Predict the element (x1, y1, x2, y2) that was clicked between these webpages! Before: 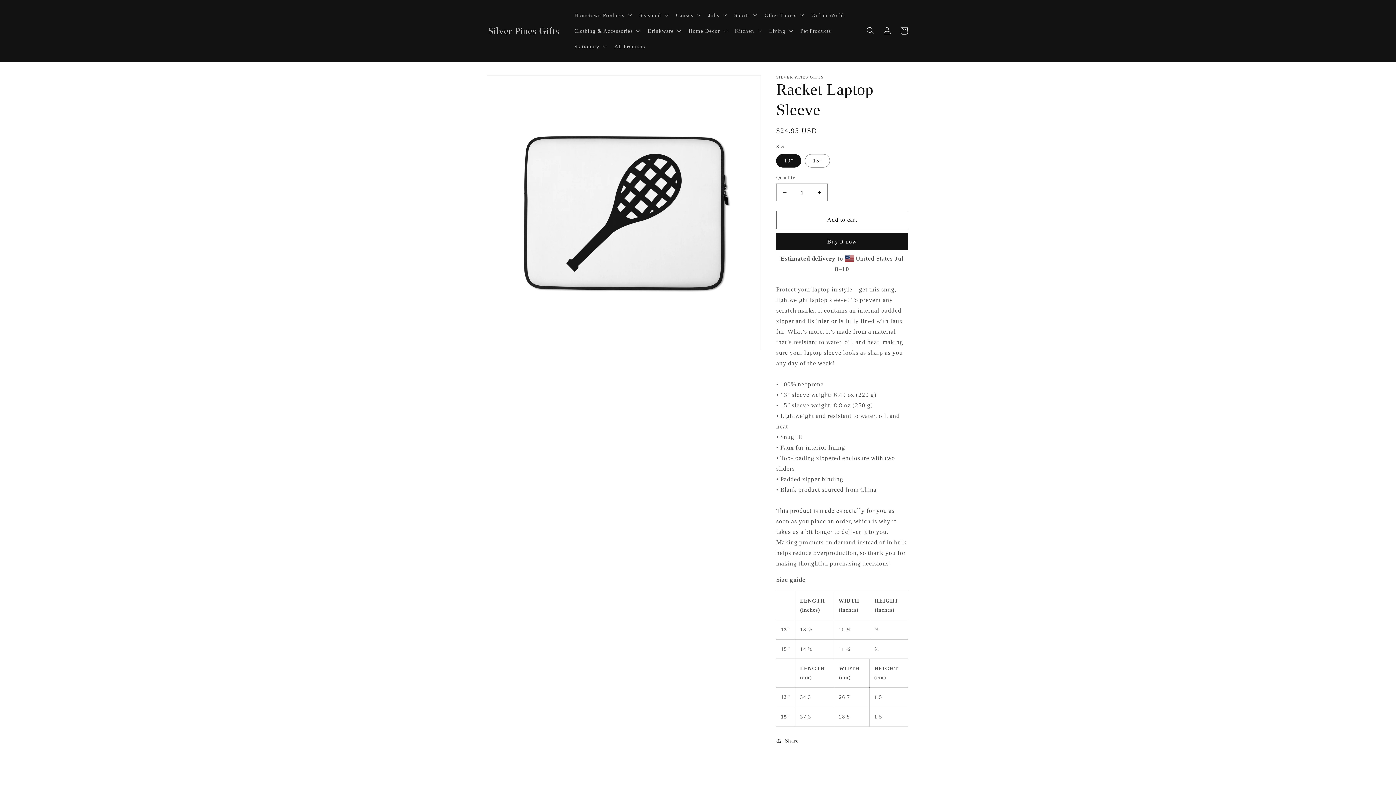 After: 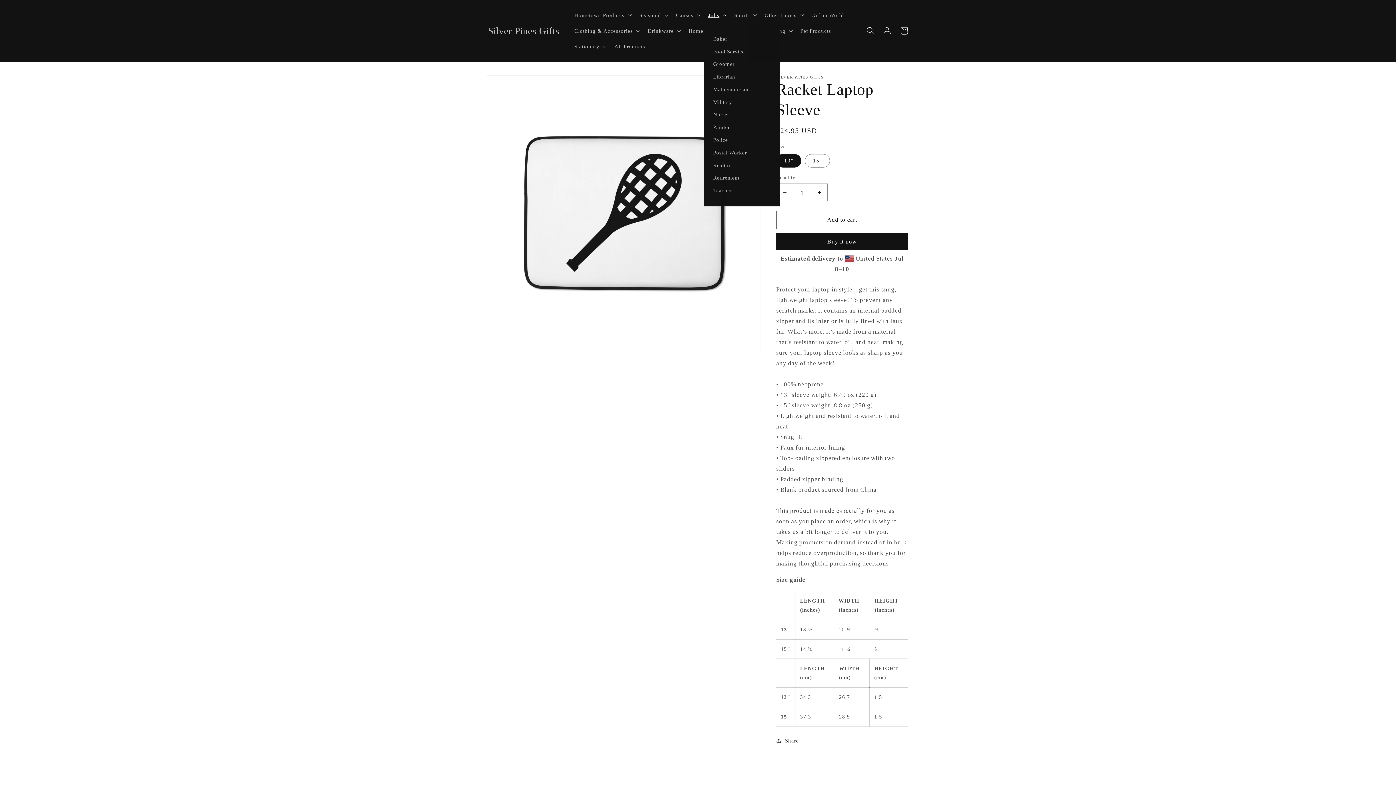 Action: bbox: (703, 7, 729, 22) label: Jobs